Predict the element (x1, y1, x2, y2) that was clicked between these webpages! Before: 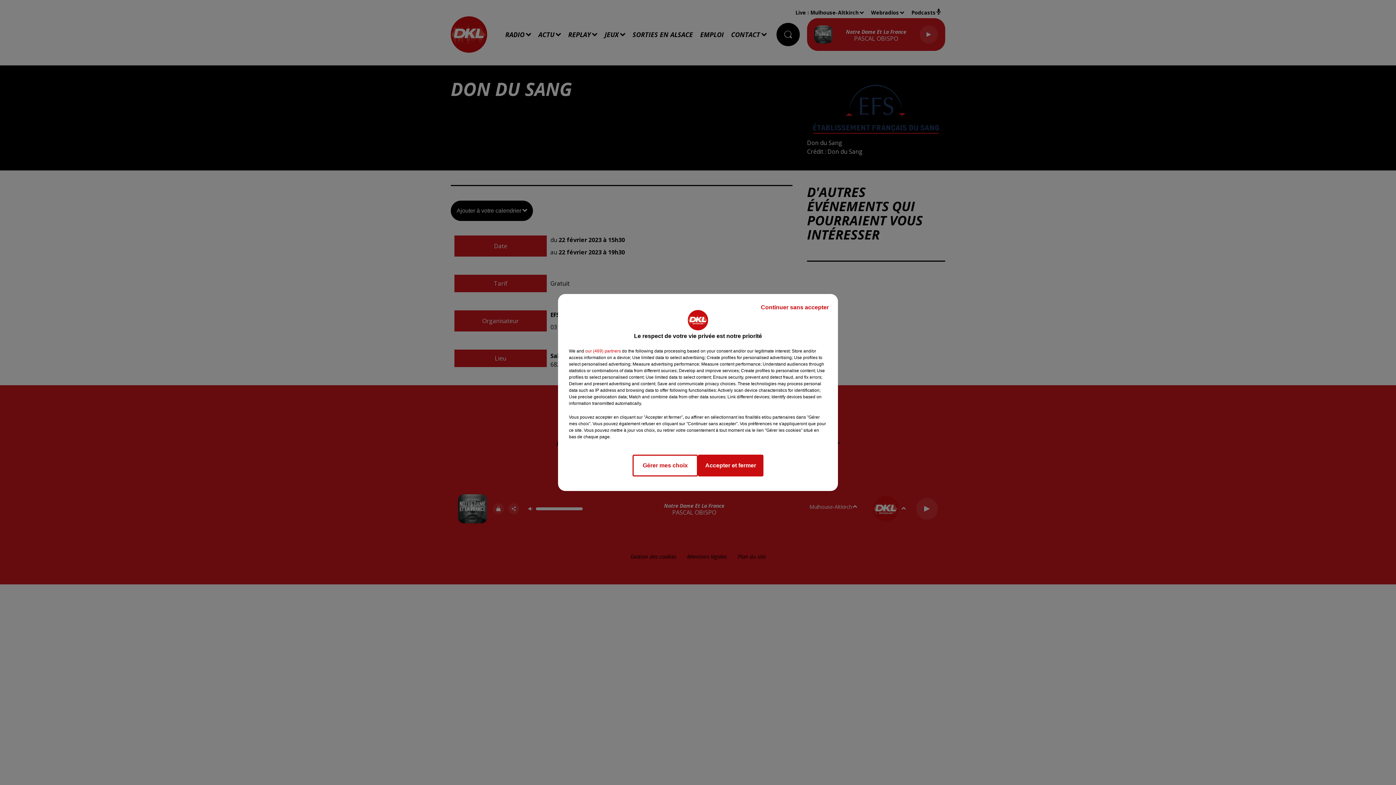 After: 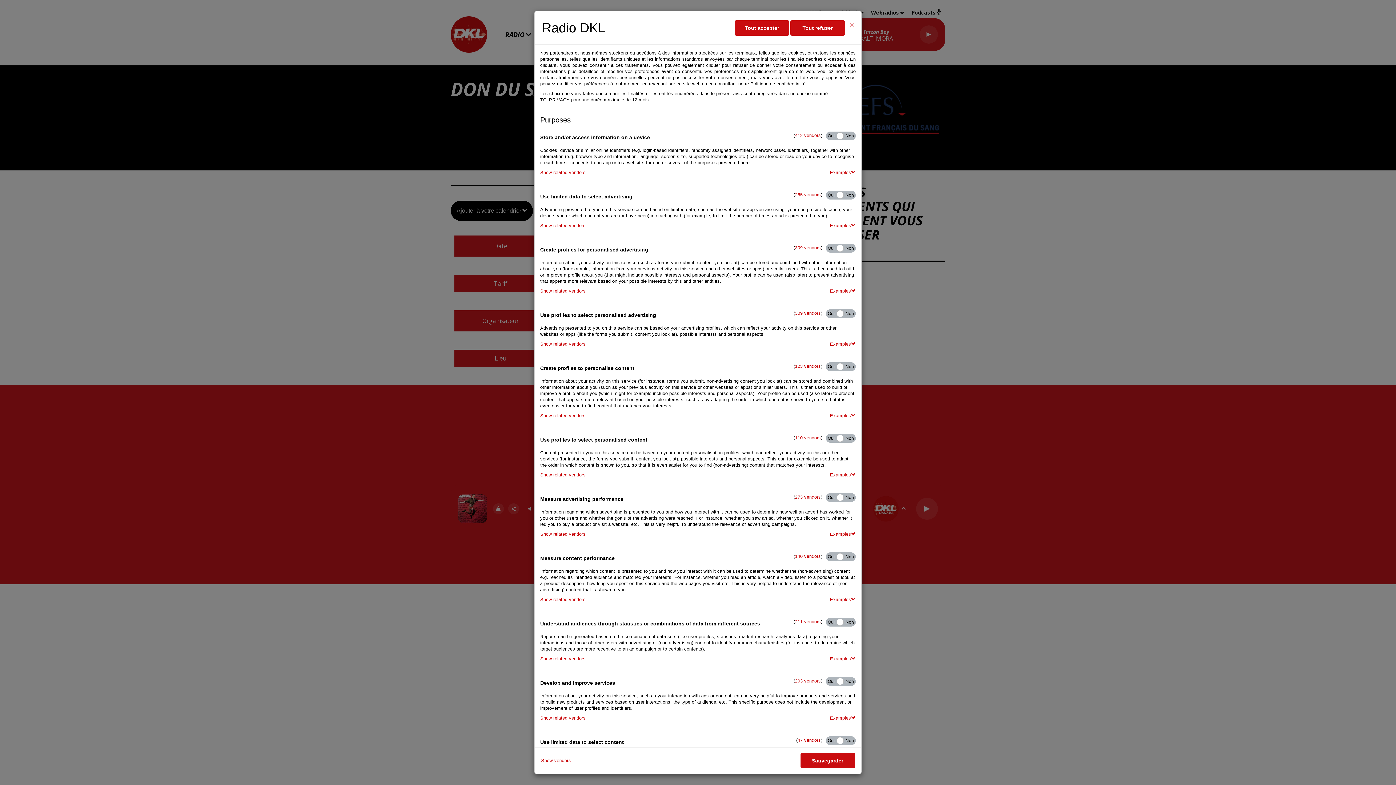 Action: label: Gérer mes choix bbox: (632, 454, 698, 476)